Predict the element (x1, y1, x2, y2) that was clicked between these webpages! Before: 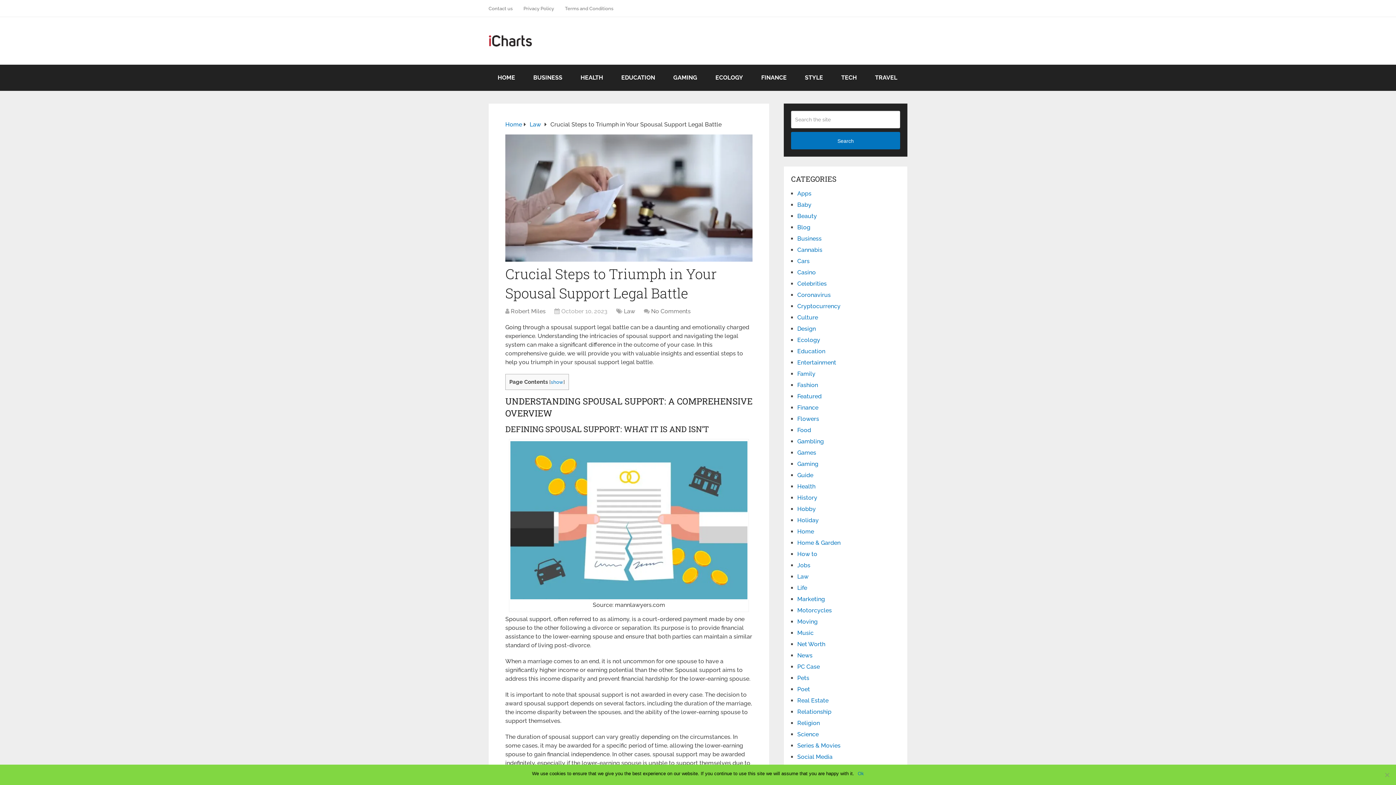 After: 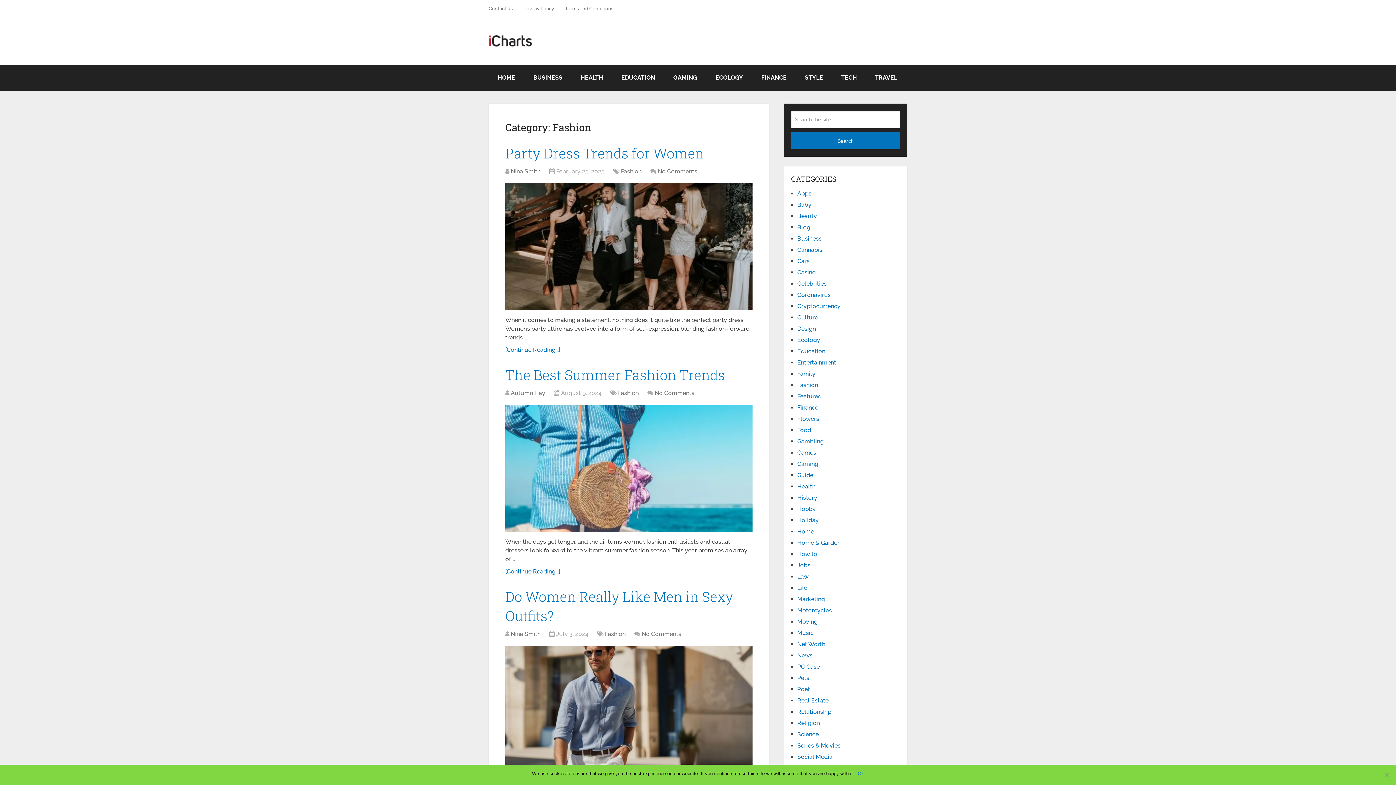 Action: bbox: (797, 381, 818, 388) label: Fashion